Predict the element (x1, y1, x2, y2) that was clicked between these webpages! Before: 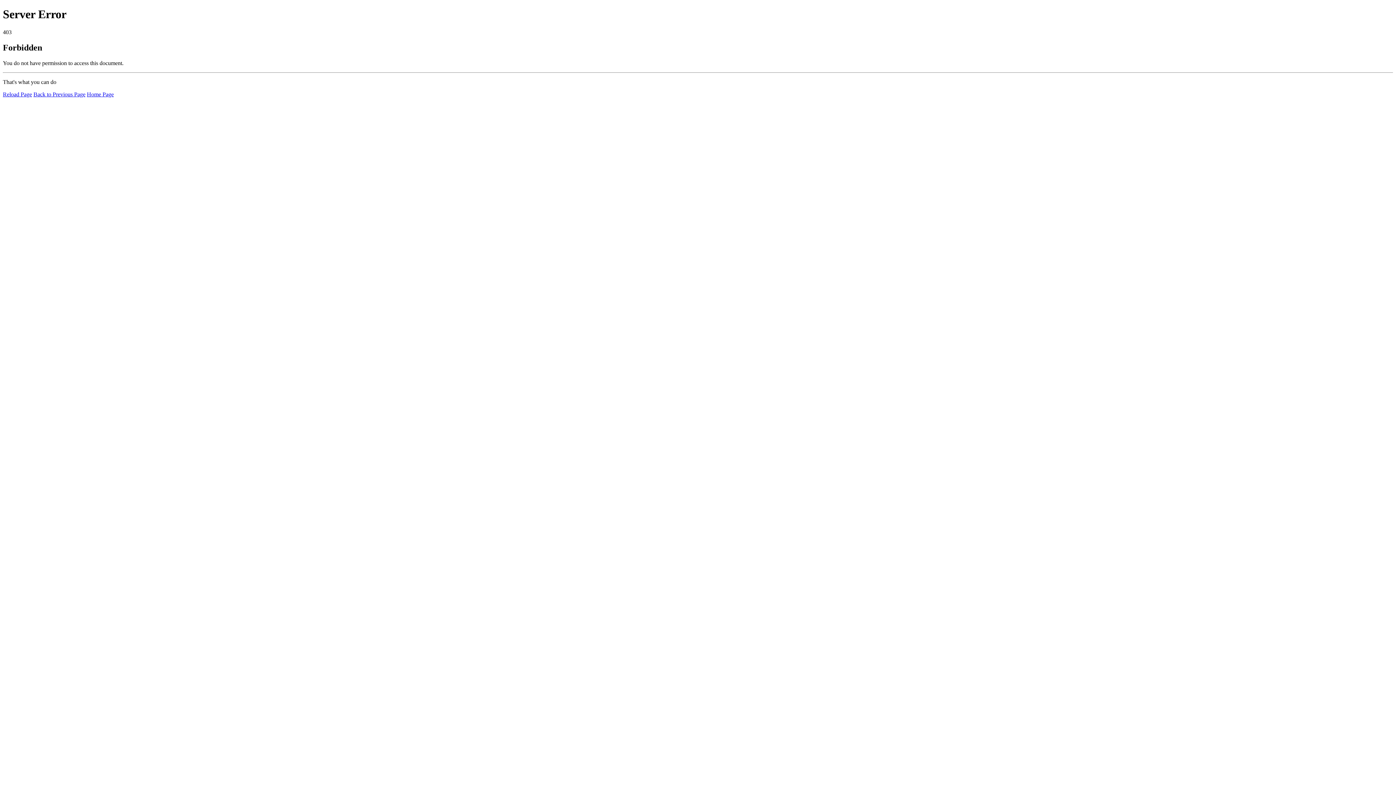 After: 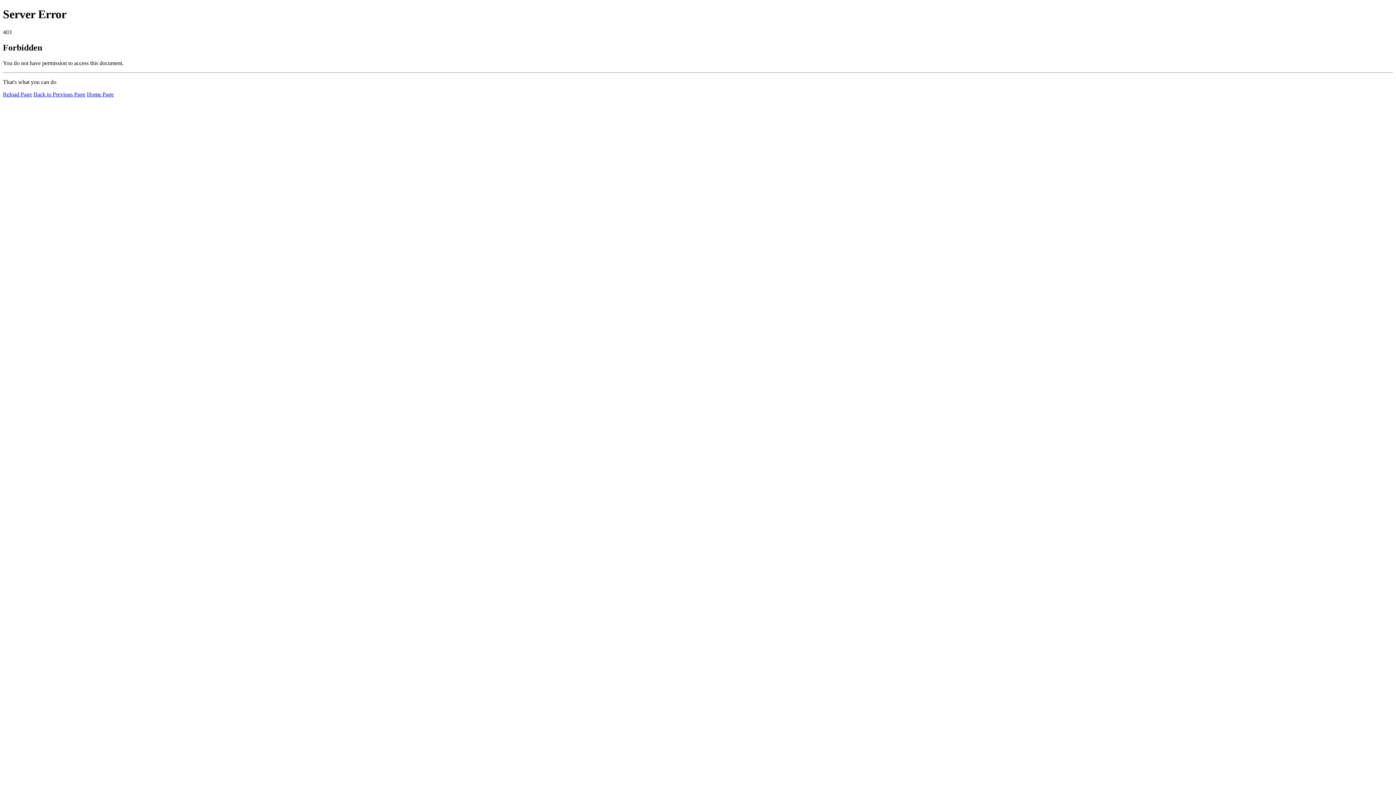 Action: bbox: (86, 91, 113, 97) label: Home Page